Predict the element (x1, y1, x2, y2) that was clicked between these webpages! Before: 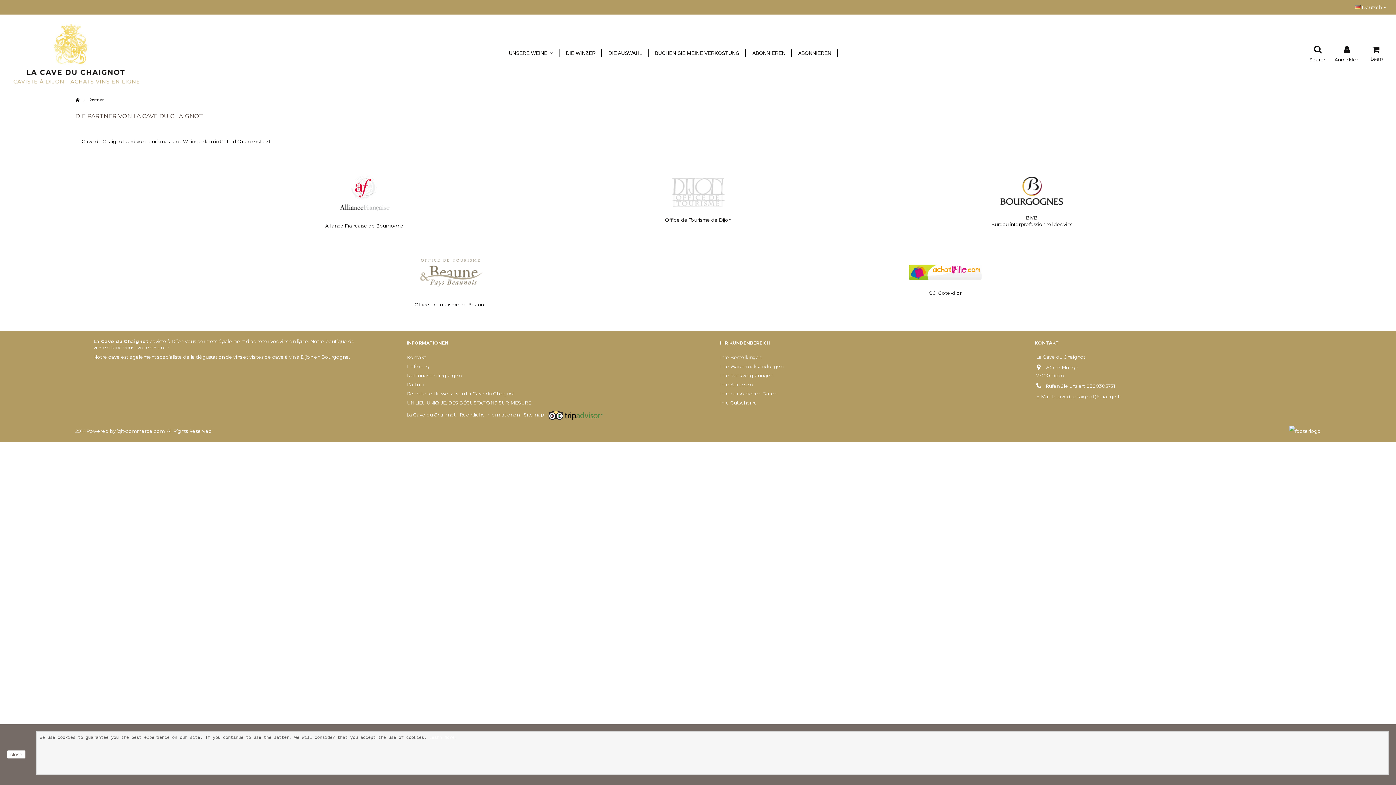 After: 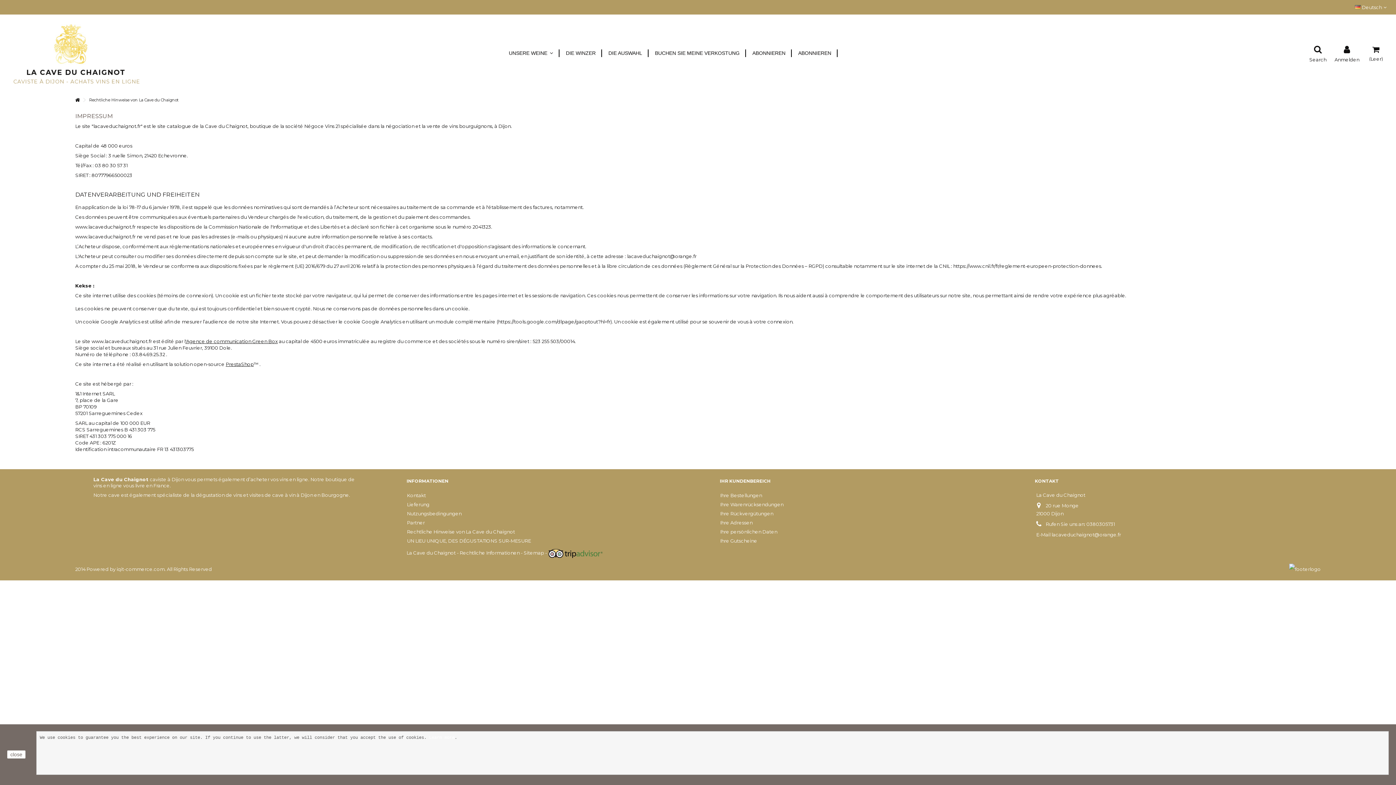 Action: bbox: (407, 390, 676, 397) label: Rechtliche Hinweise von La Cave du Chaignot